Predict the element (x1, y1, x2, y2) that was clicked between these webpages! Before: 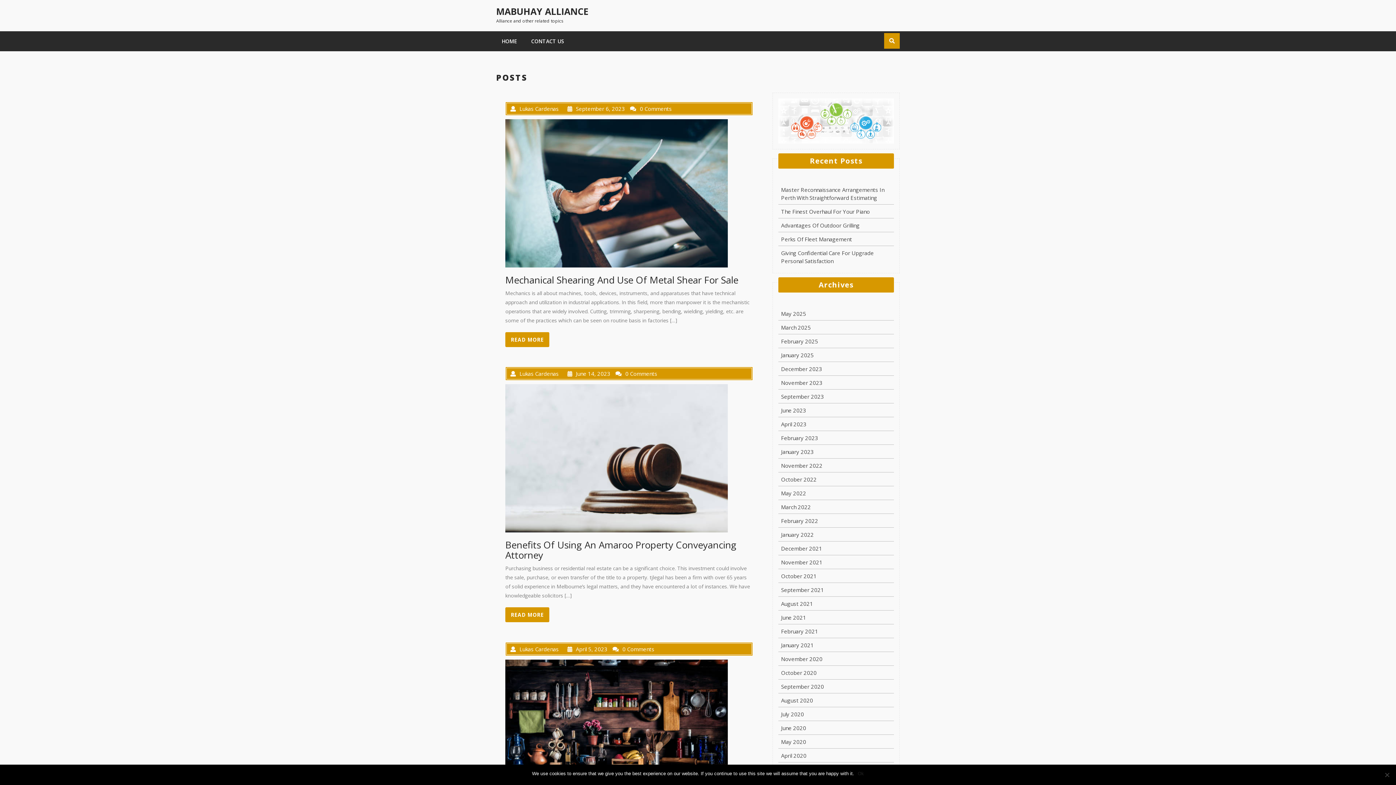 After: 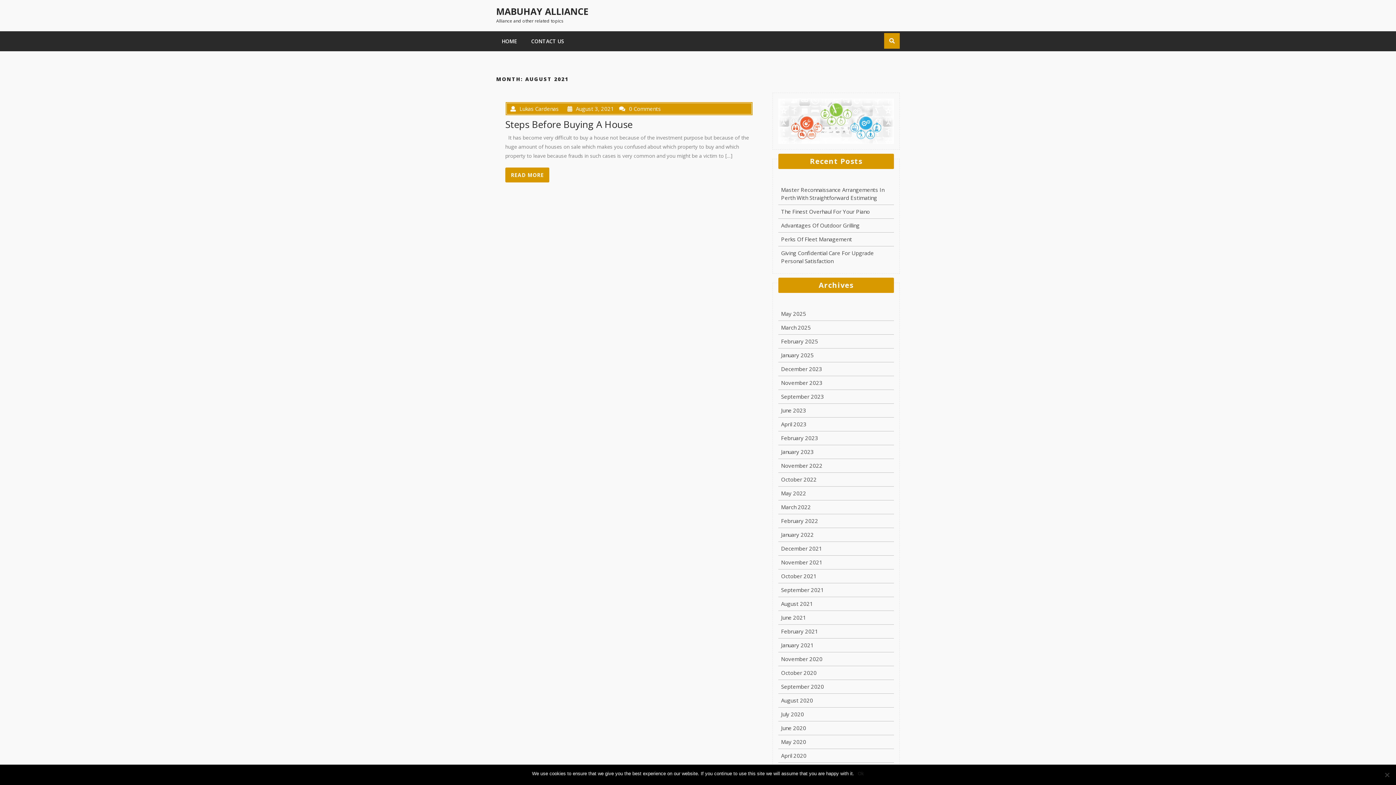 Action: label: August 2021 bbox: (781, 600, 813, 607)